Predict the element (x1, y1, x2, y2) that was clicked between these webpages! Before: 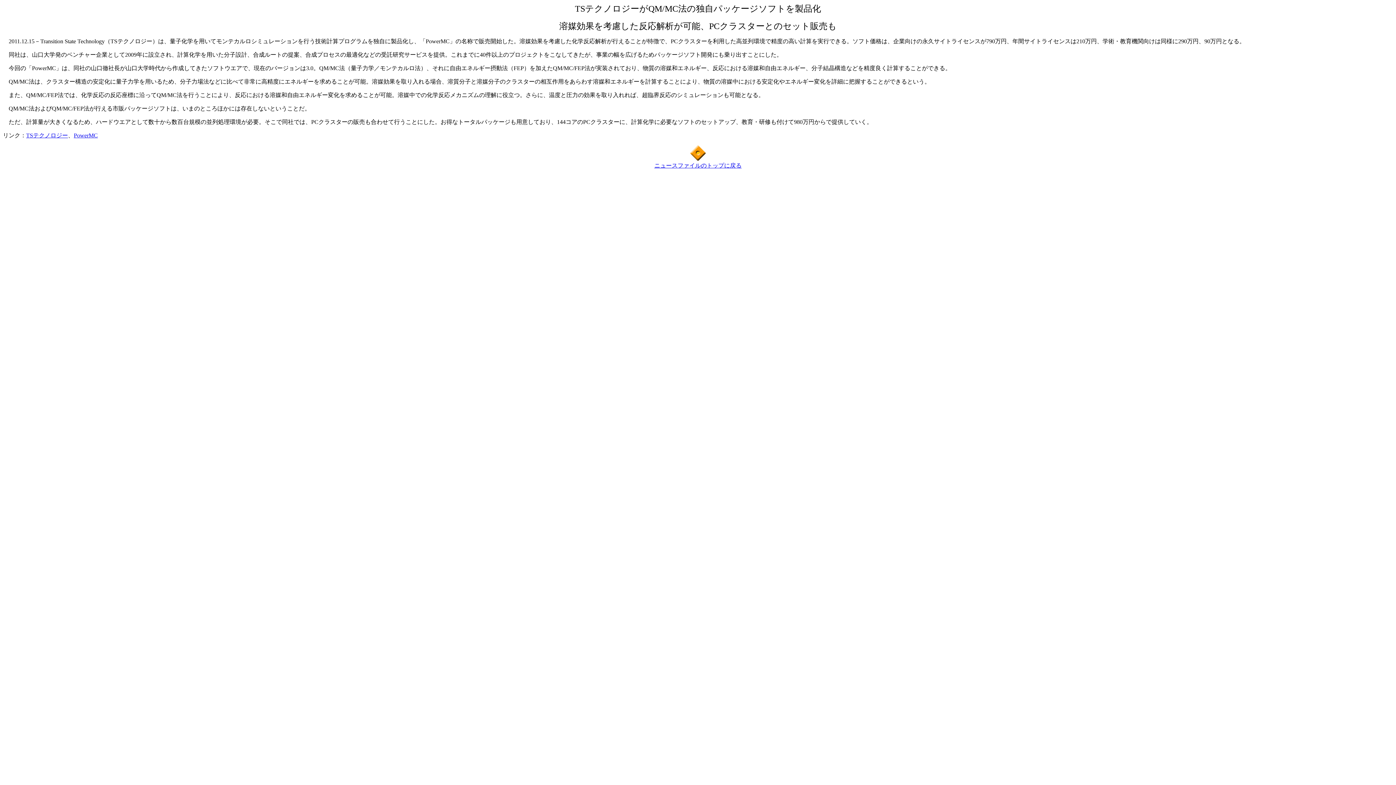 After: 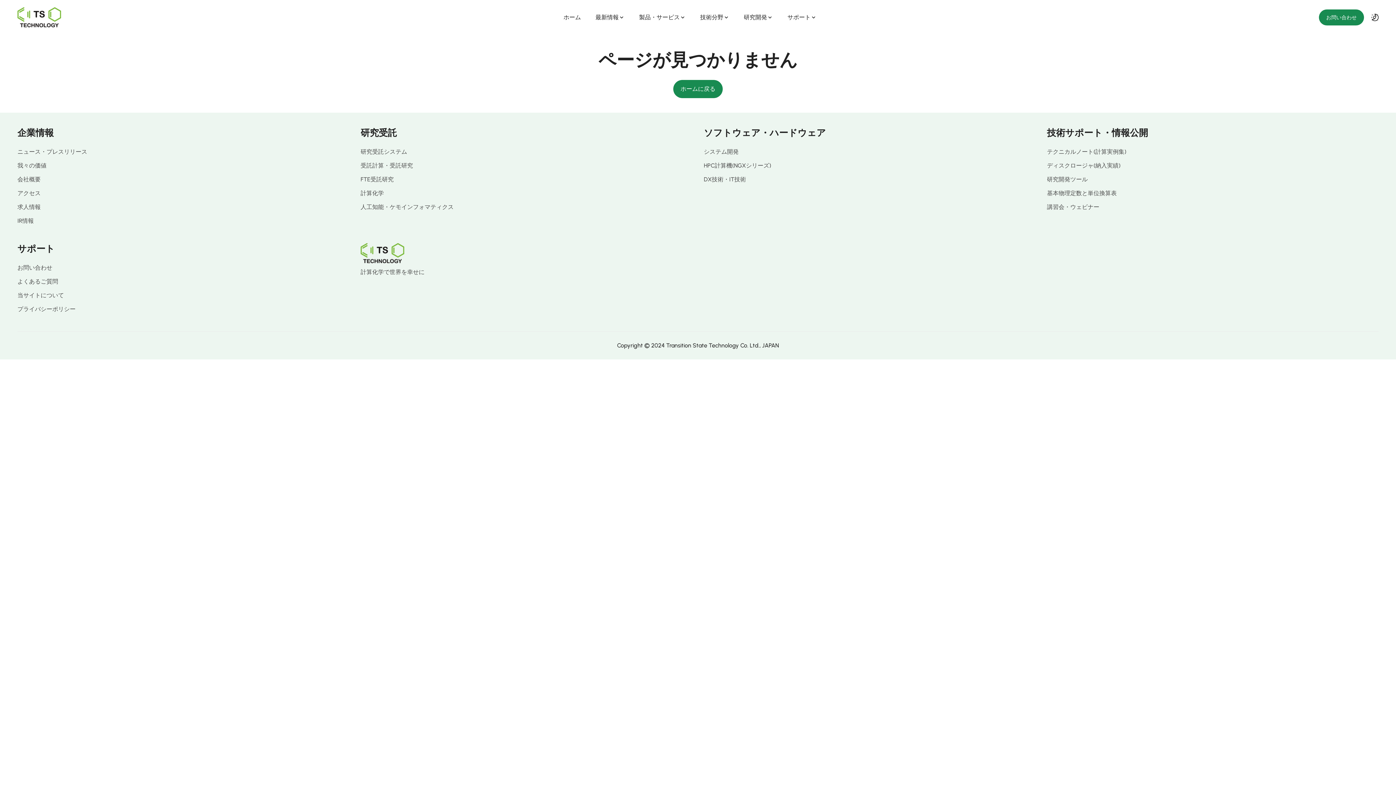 Action: bbox: (73, 132, 97, 138) label: PowerMC